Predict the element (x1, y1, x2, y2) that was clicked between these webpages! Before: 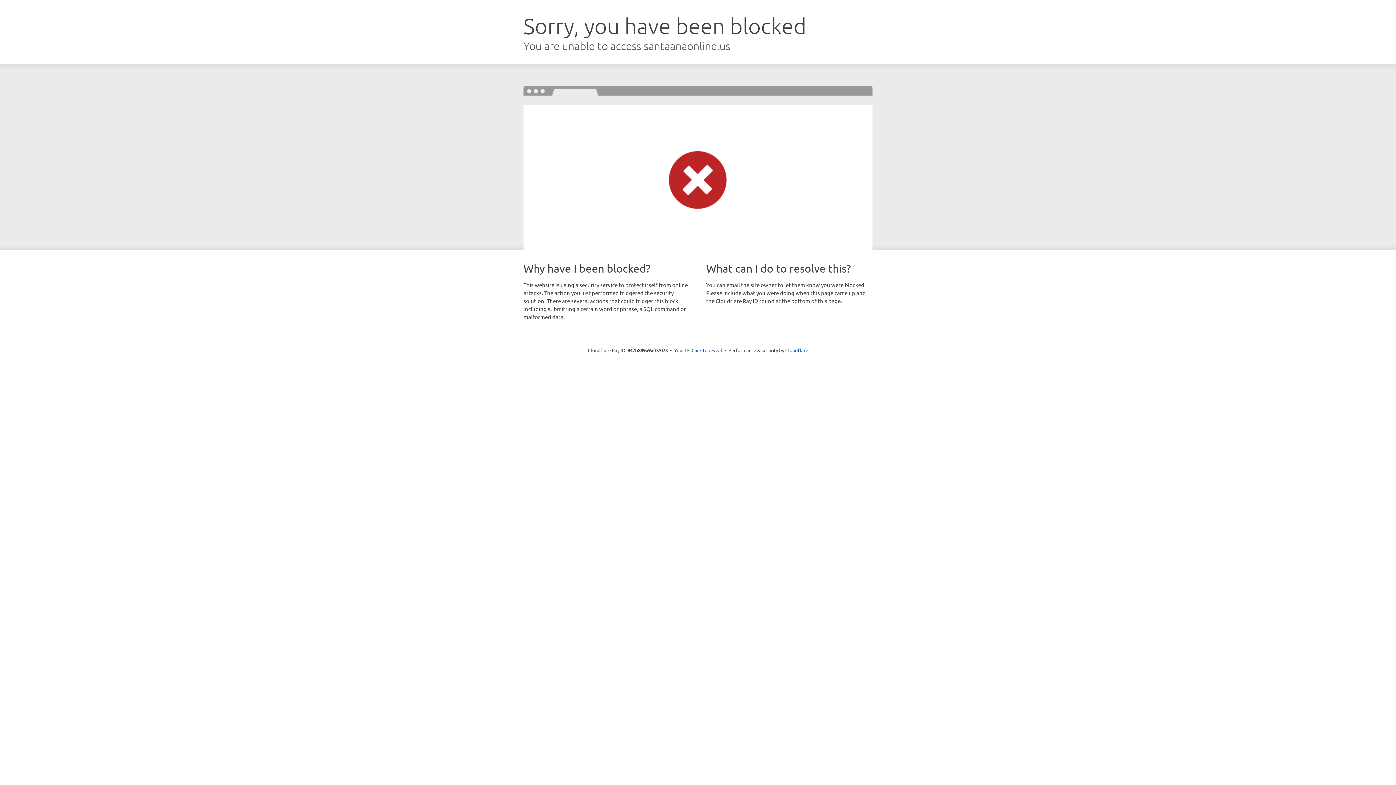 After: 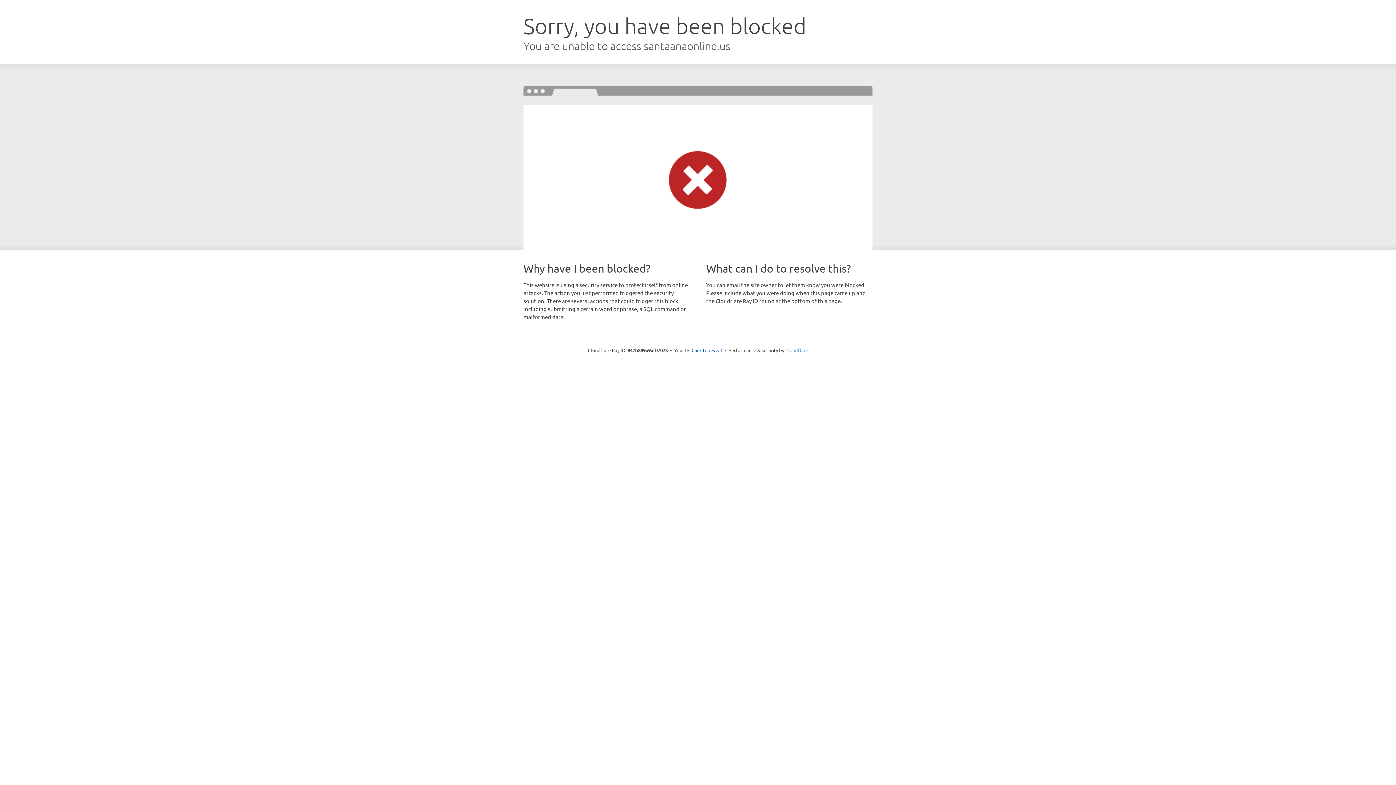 Action: bbox: (785, 347, 808, 353) label: Cloudflare